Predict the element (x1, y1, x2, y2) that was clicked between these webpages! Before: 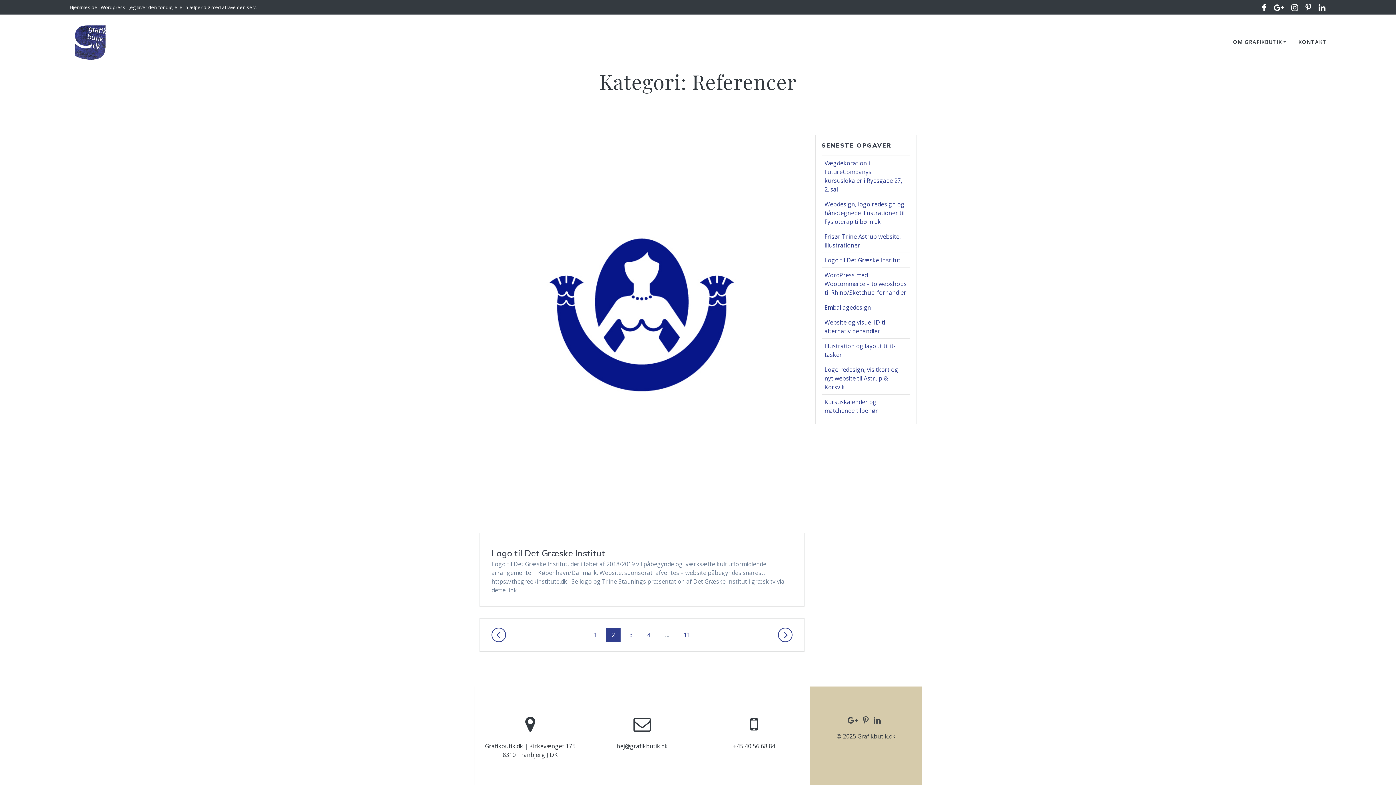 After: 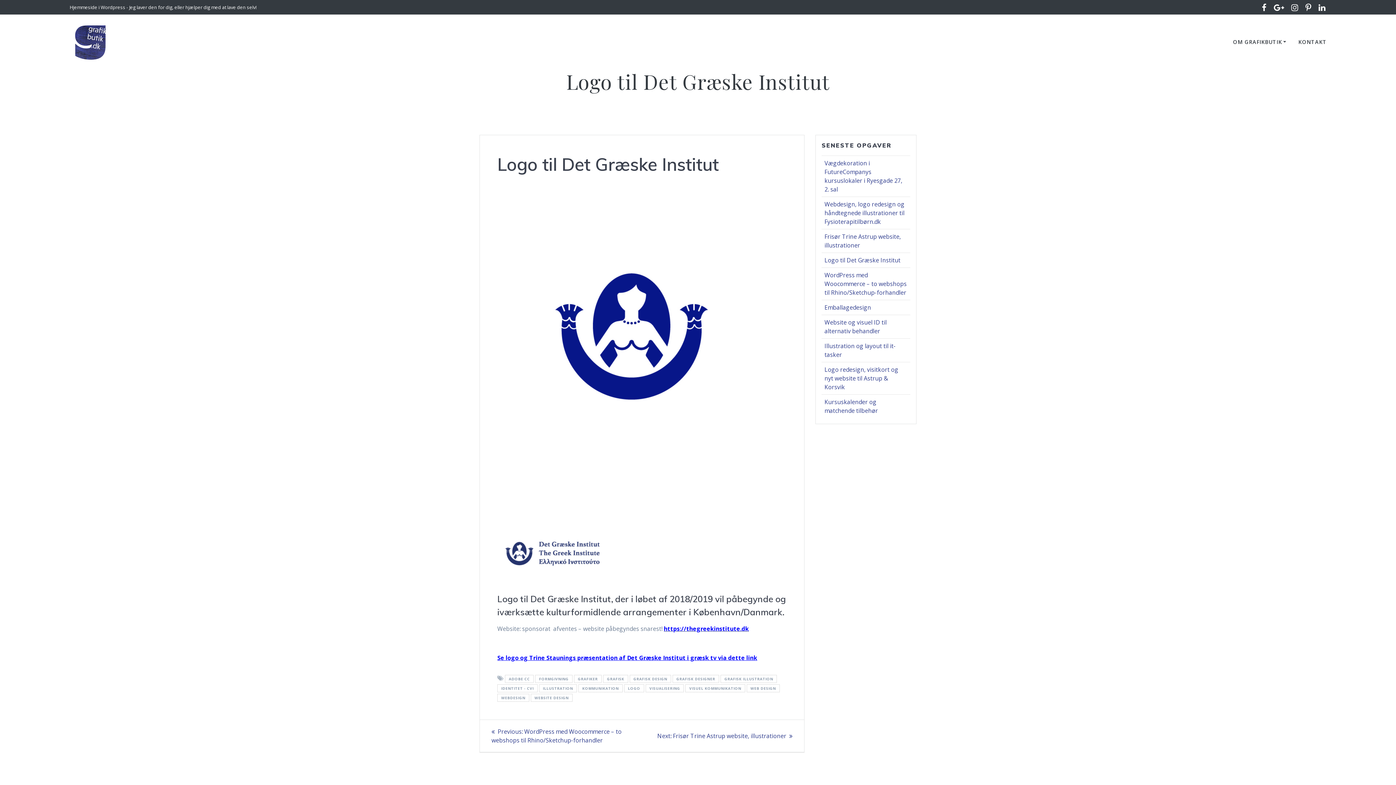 Action: bbox: (491, 547, 605, 558) label: Logo til Det Græske Institut